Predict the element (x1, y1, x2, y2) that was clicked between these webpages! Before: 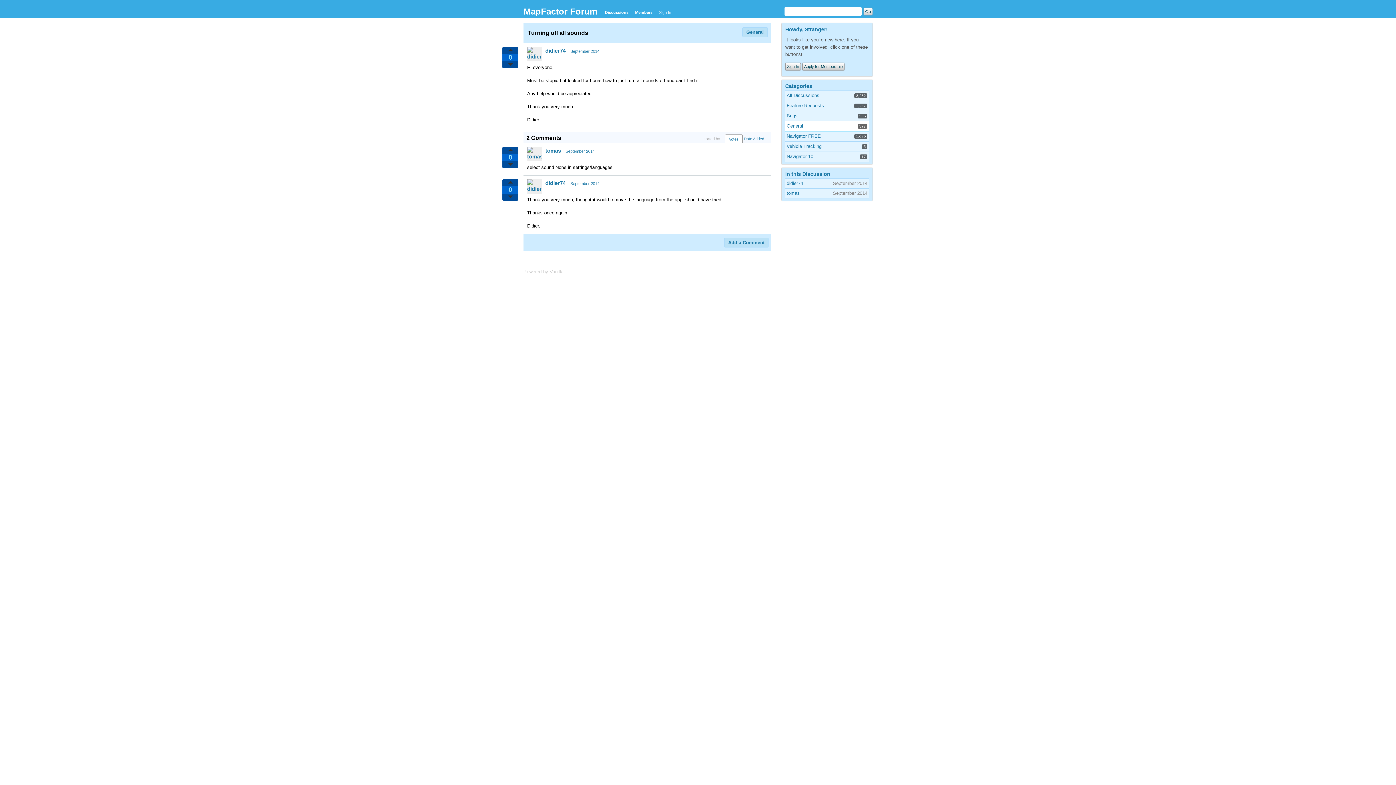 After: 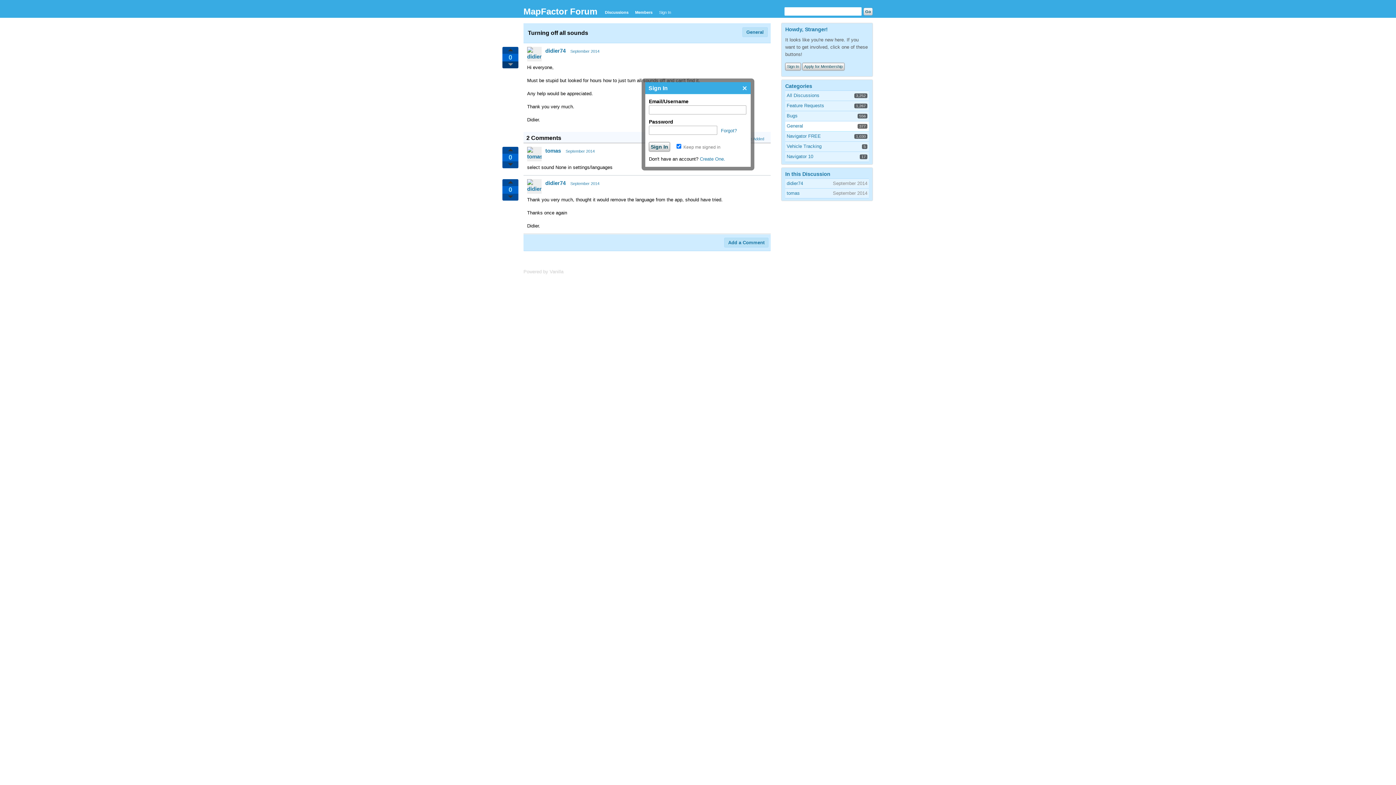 Action: bbox: (502, 61, 518, 68)